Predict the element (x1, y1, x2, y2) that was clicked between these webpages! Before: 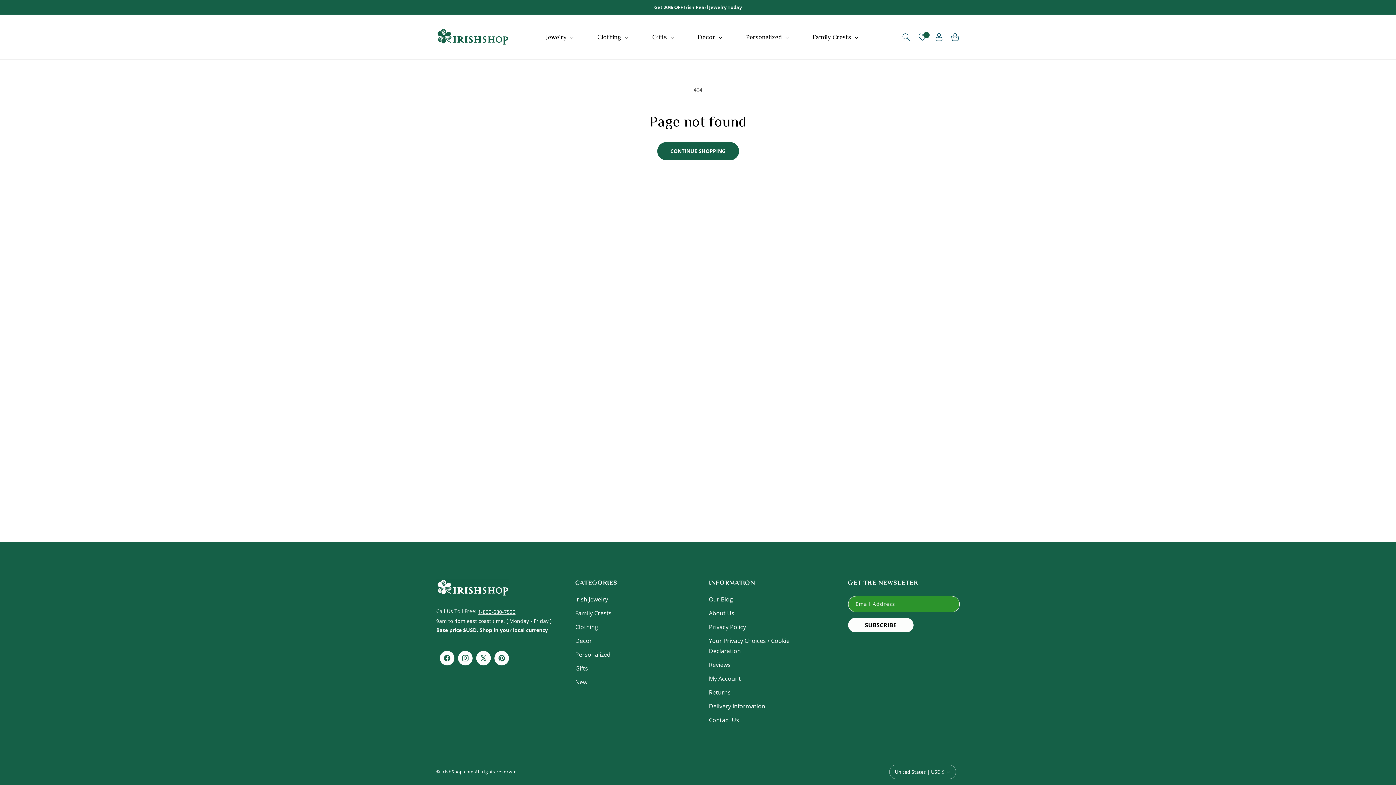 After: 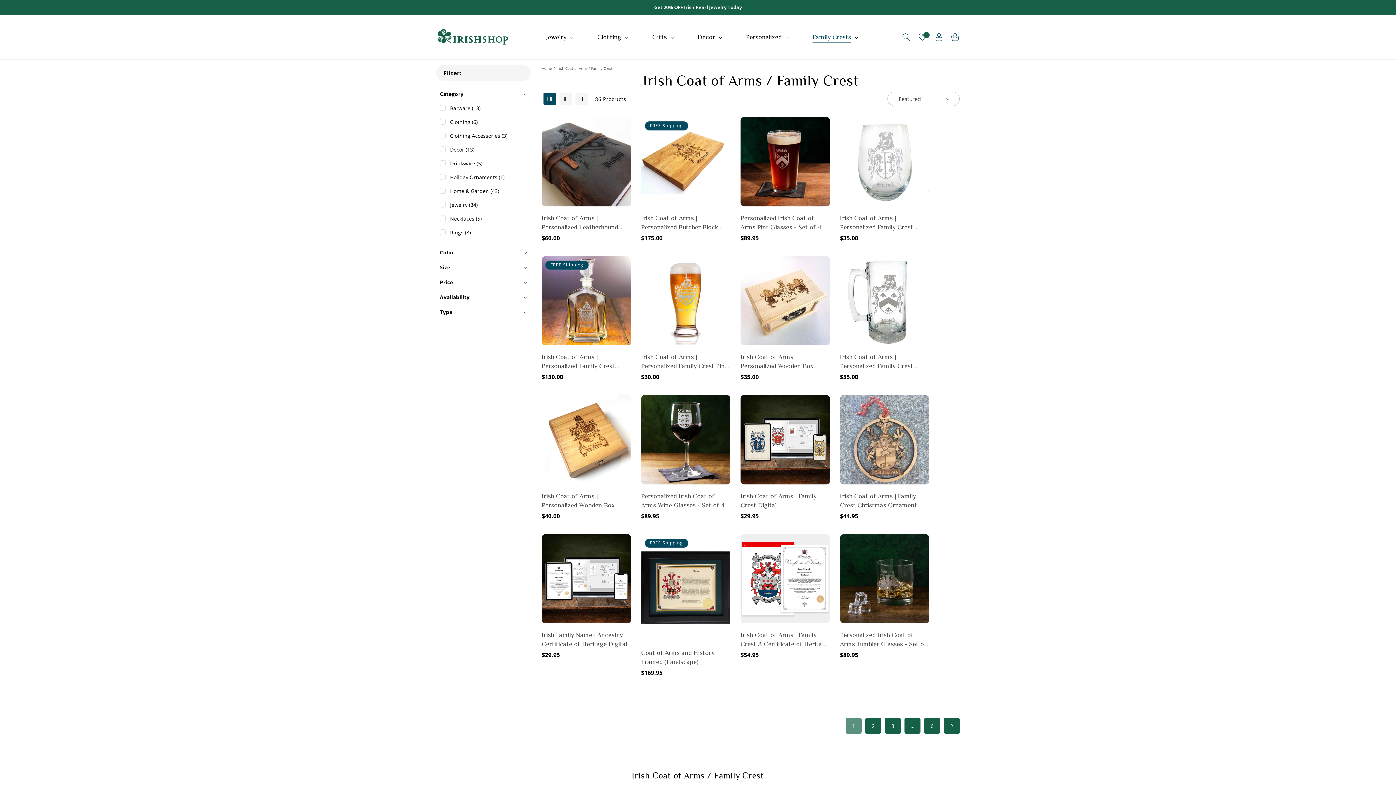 Action: label: Family Crests  bbox: (801, 22, 871, 52)